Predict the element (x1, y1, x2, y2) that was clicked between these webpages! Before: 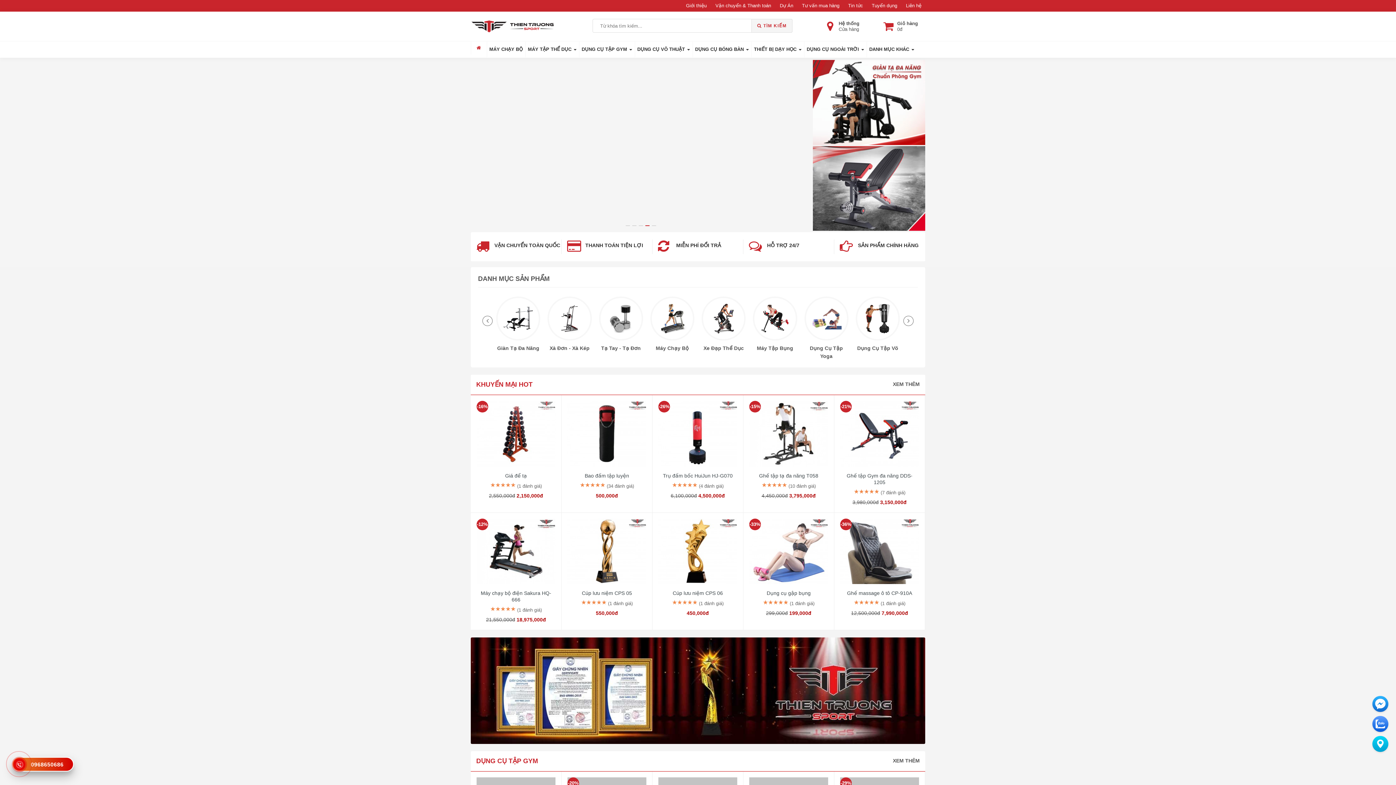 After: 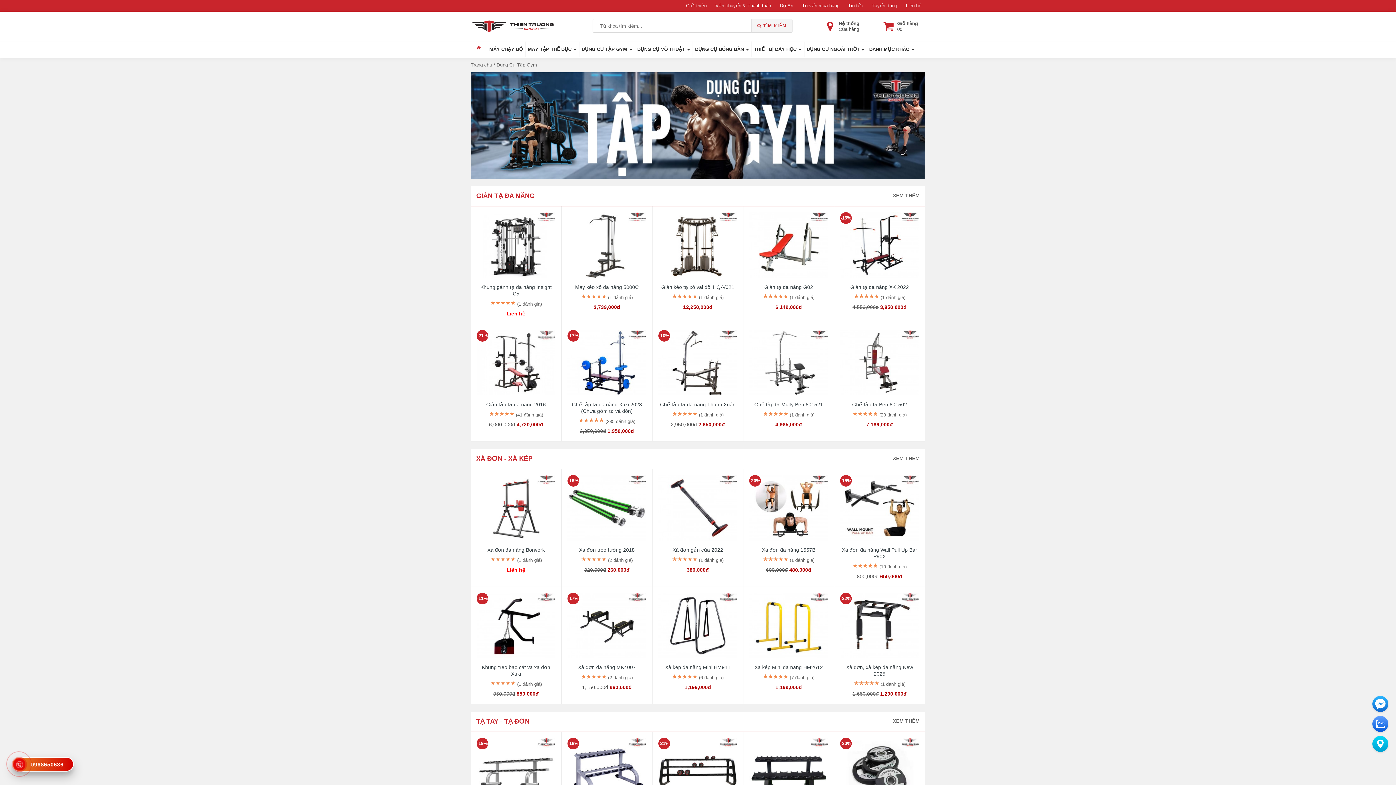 Action: label: XEM THÊM bbox: (893, 758, 920, 764)